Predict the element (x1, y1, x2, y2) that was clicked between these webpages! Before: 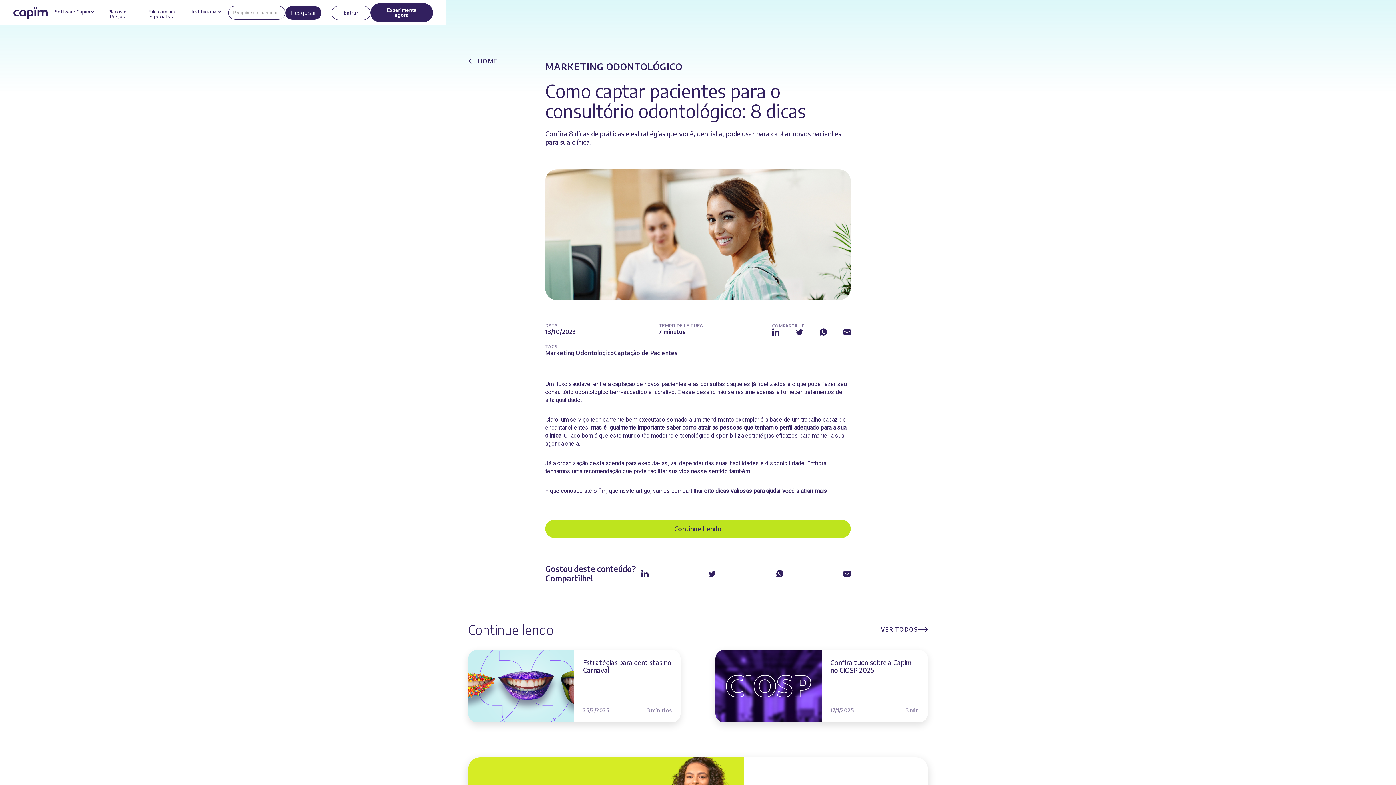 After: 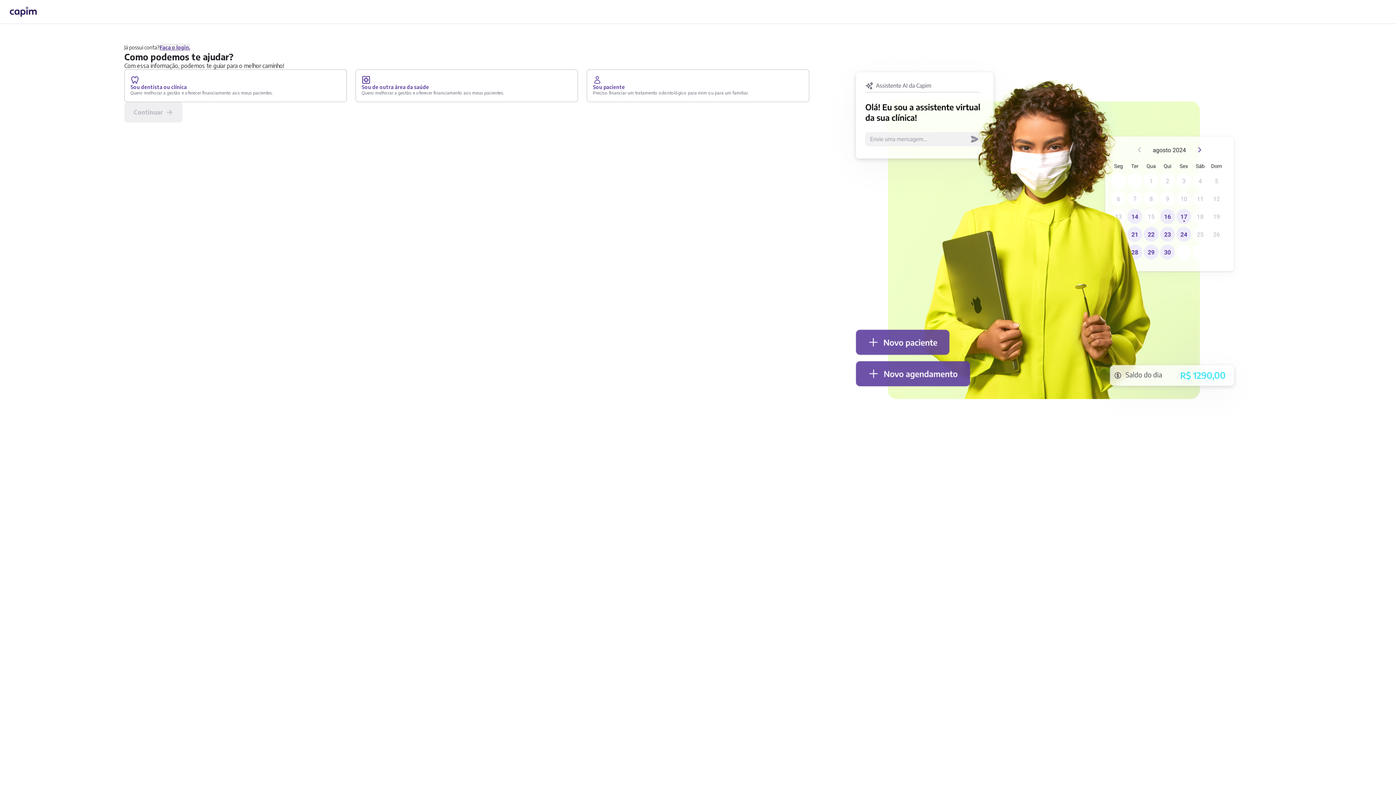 Action: label: Experimente agora bbox: (370, 3, 433, 22)